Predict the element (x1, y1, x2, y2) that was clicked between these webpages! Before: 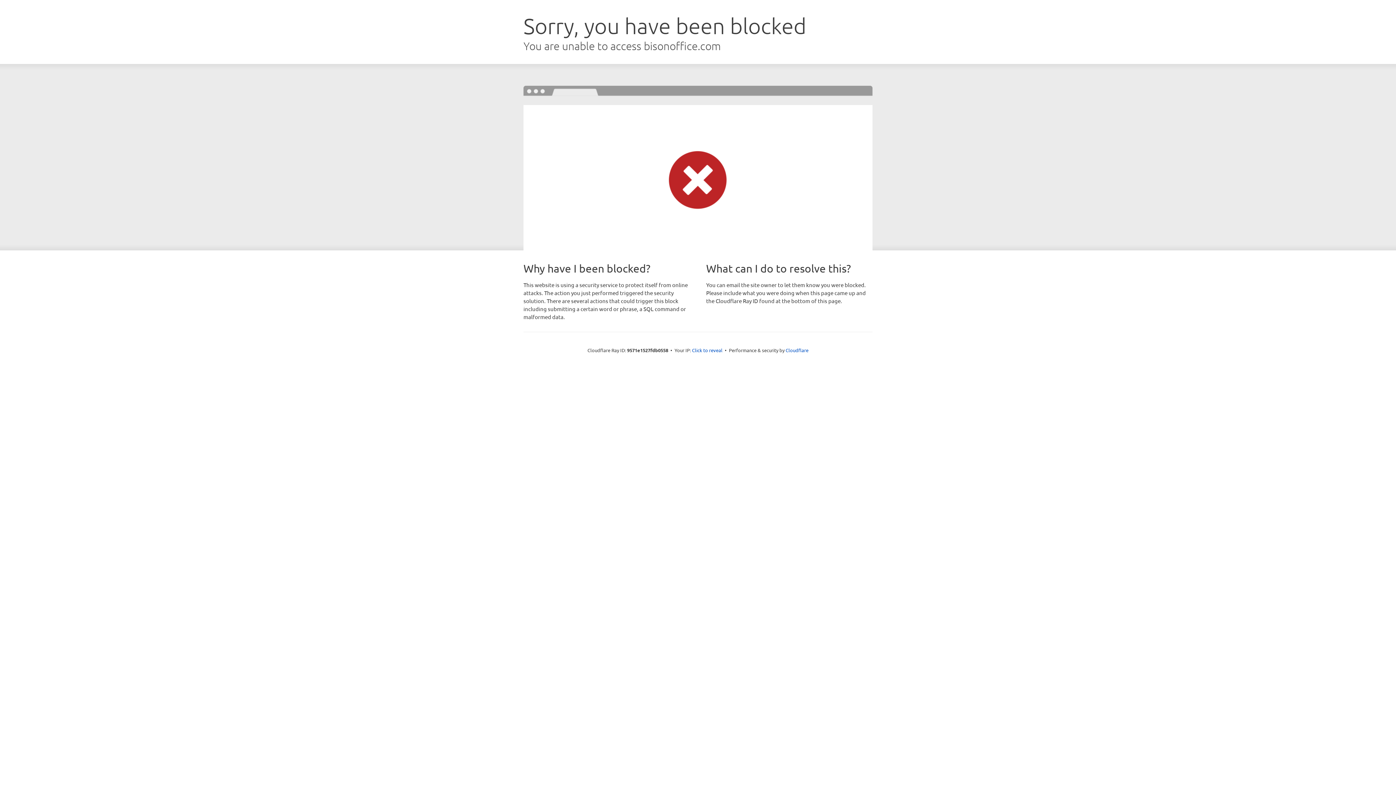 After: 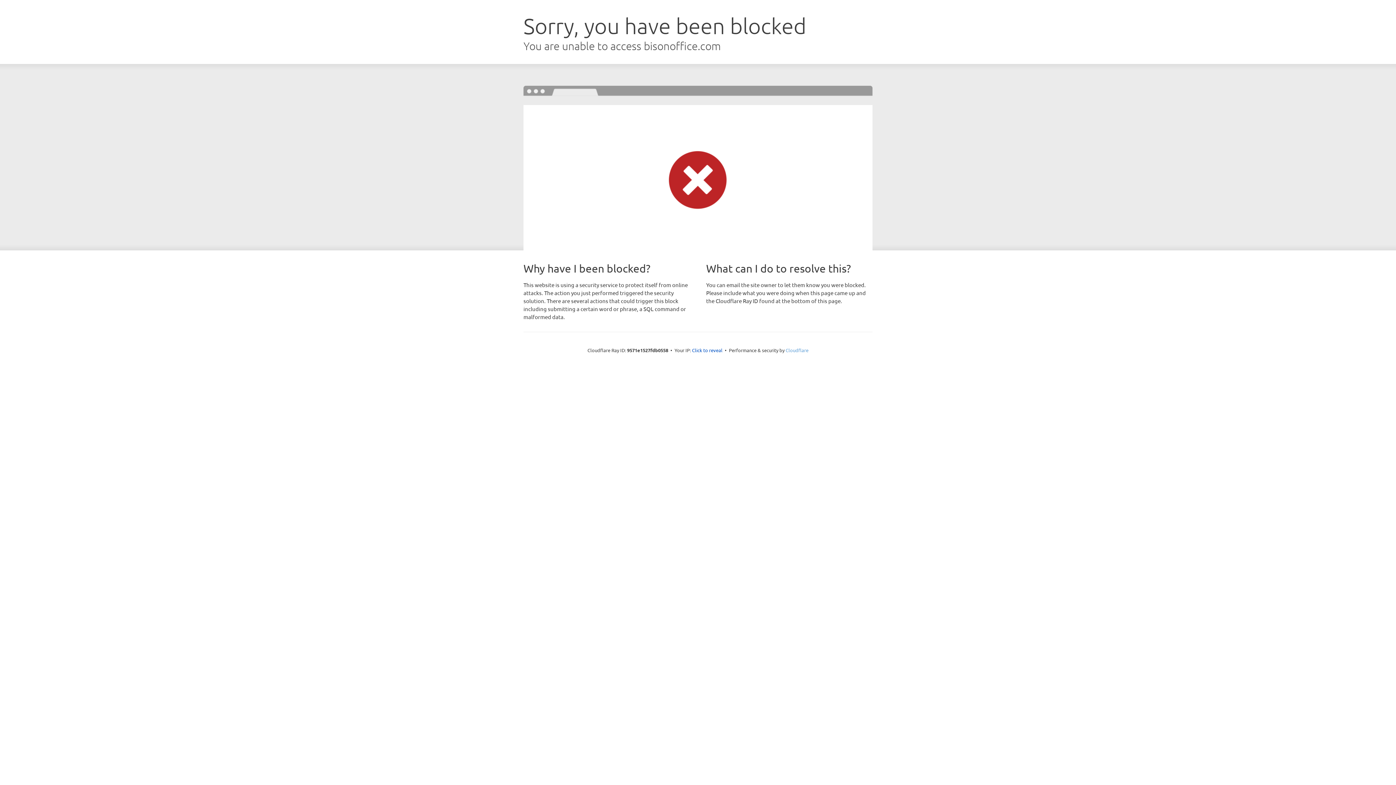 Action: label: Cloudflare bbox: (785, 347, 808, 353)